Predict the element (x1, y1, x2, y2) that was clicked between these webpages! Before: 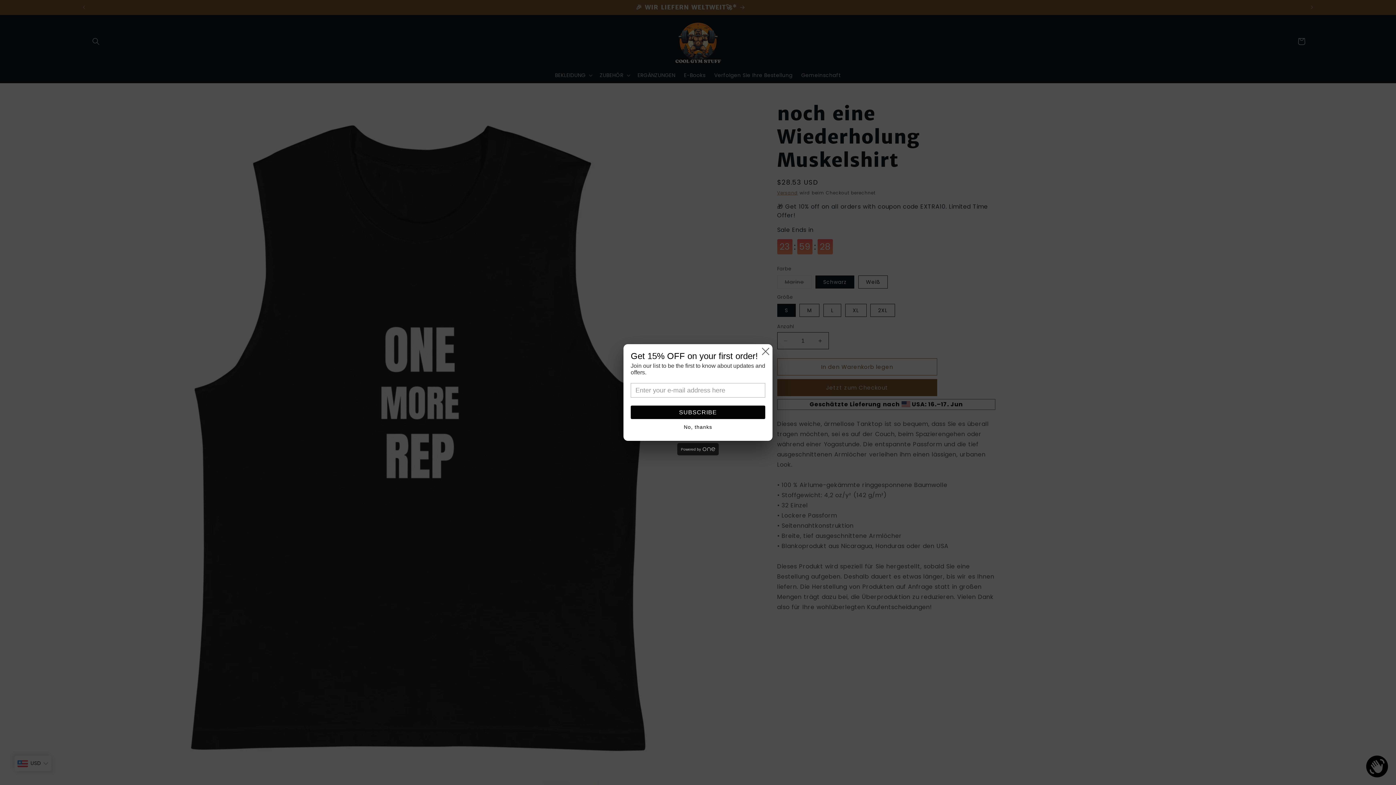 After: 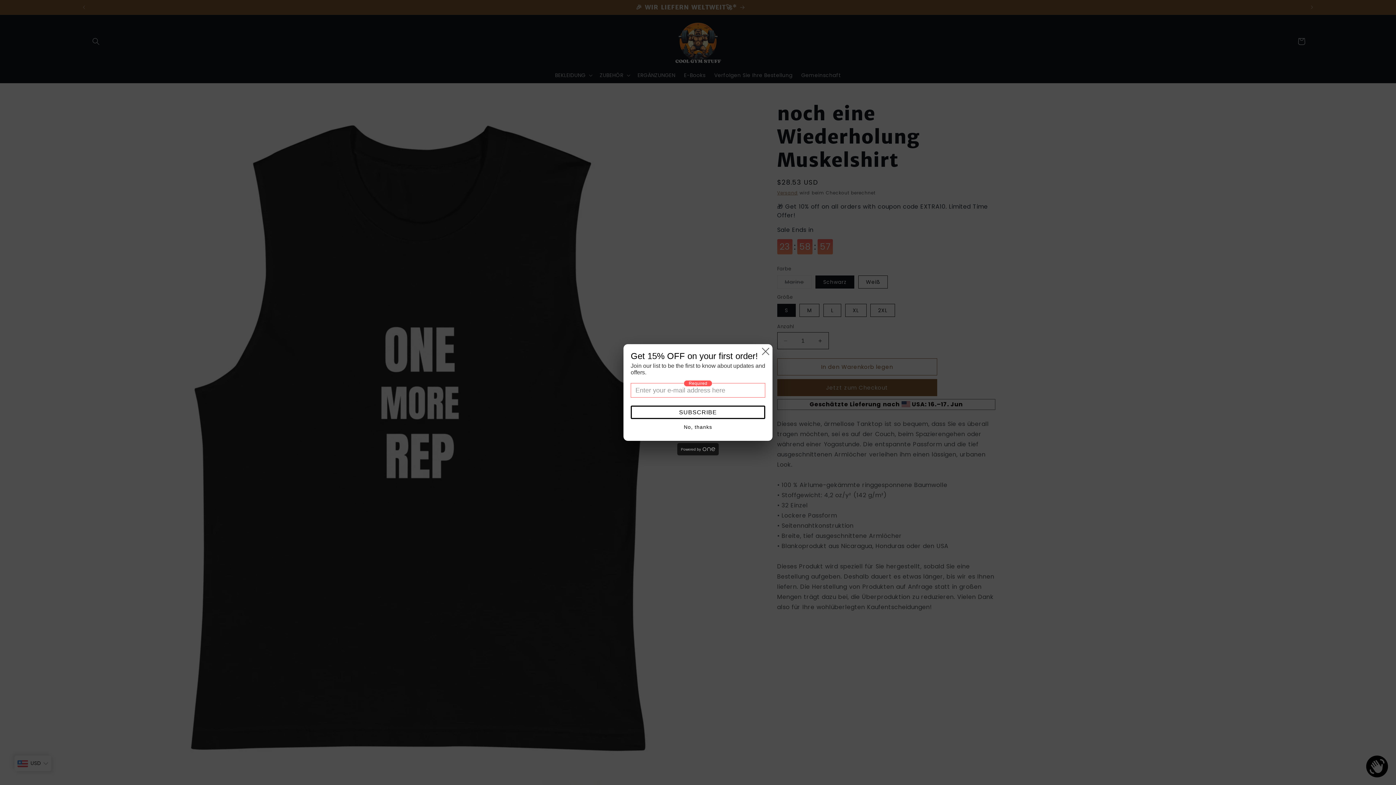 Action: label: SUBSCRIBE bbox: (630, 405, 765, 419)